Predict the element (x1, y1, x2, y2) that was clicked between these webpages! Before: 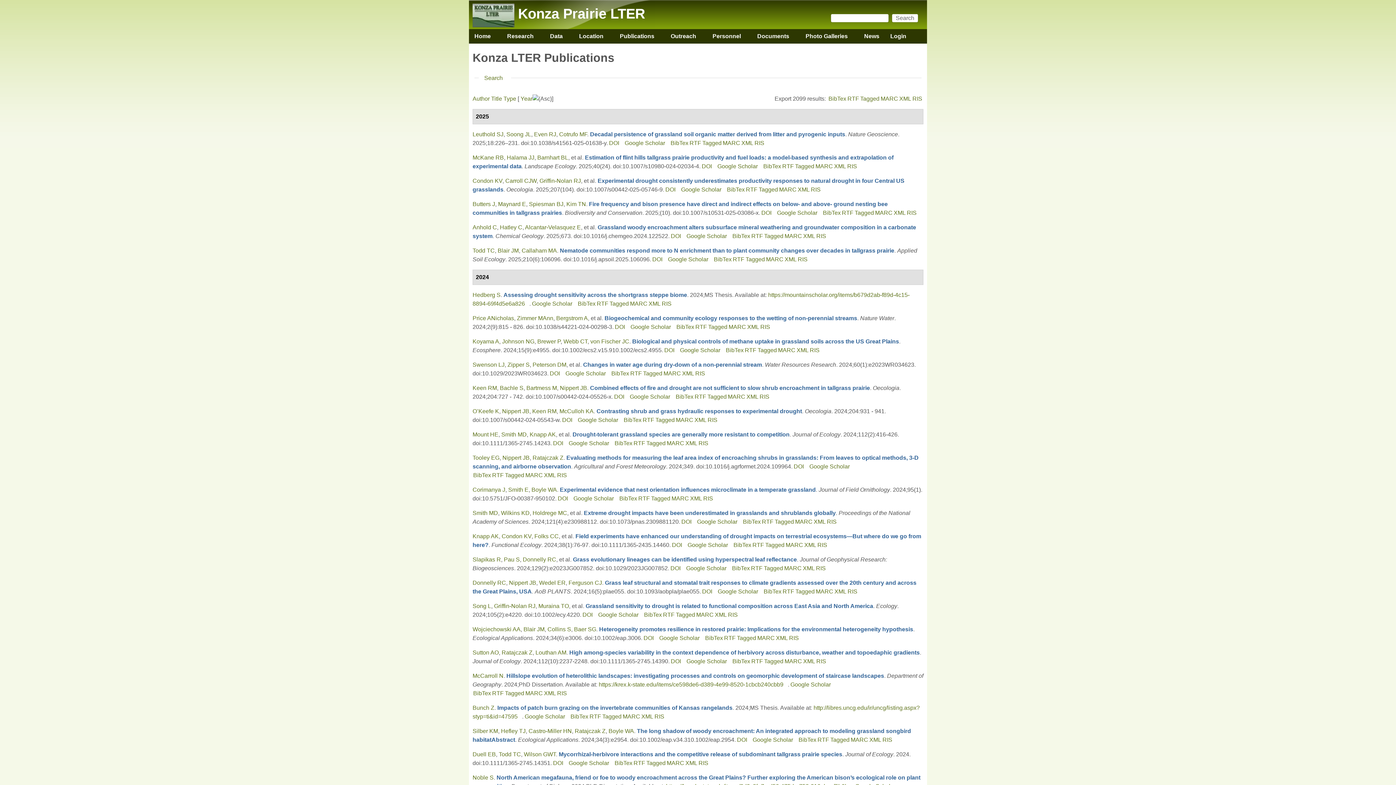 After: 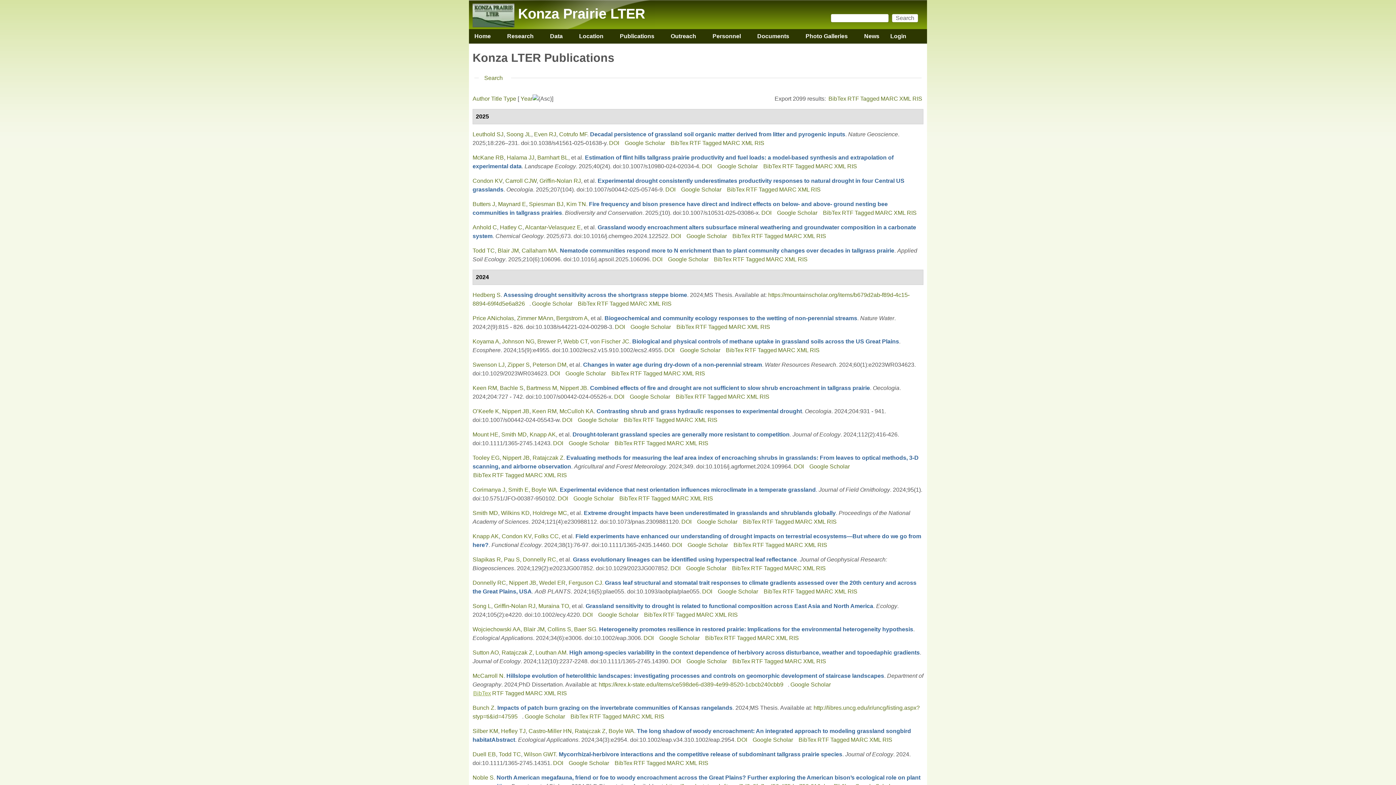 Action: bbox: (473, 690, 491, 696) label: BibTex